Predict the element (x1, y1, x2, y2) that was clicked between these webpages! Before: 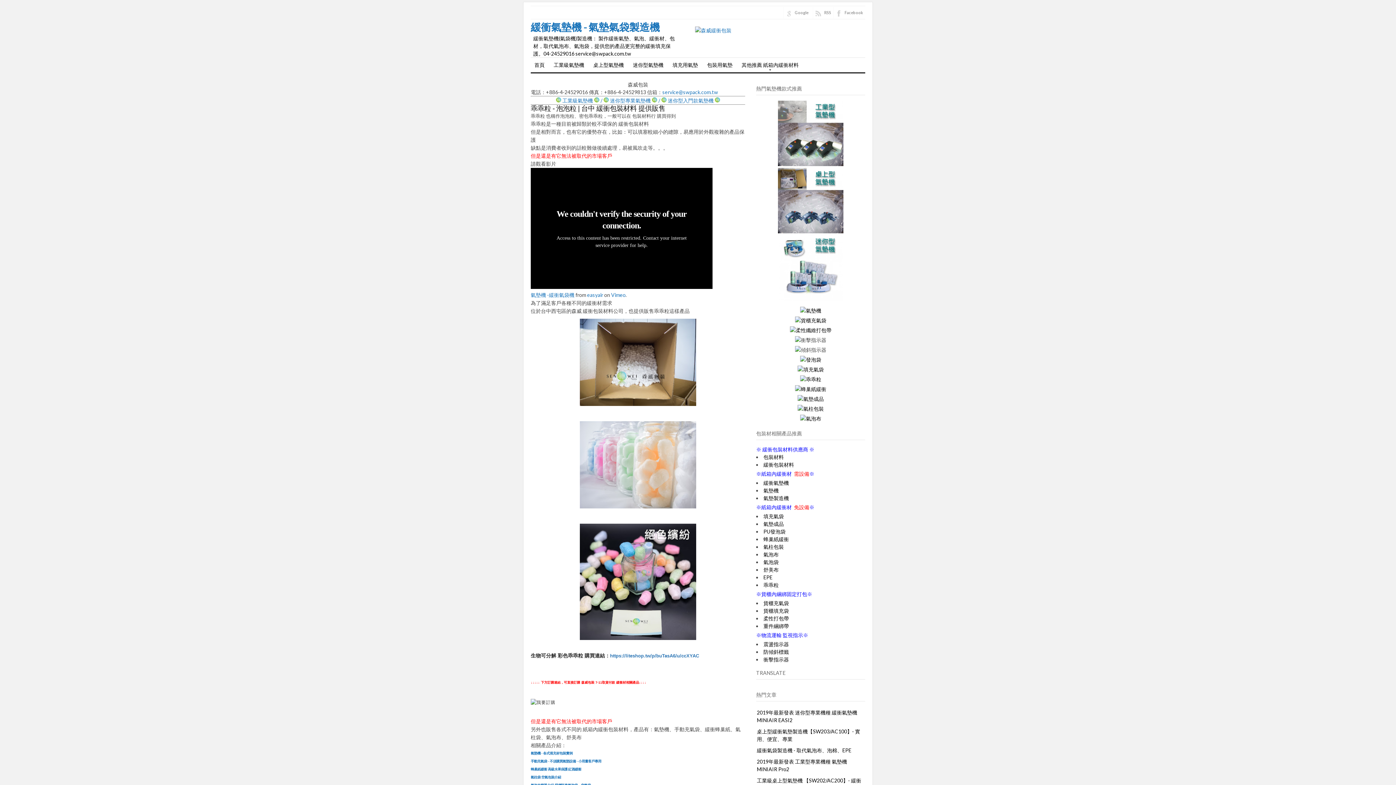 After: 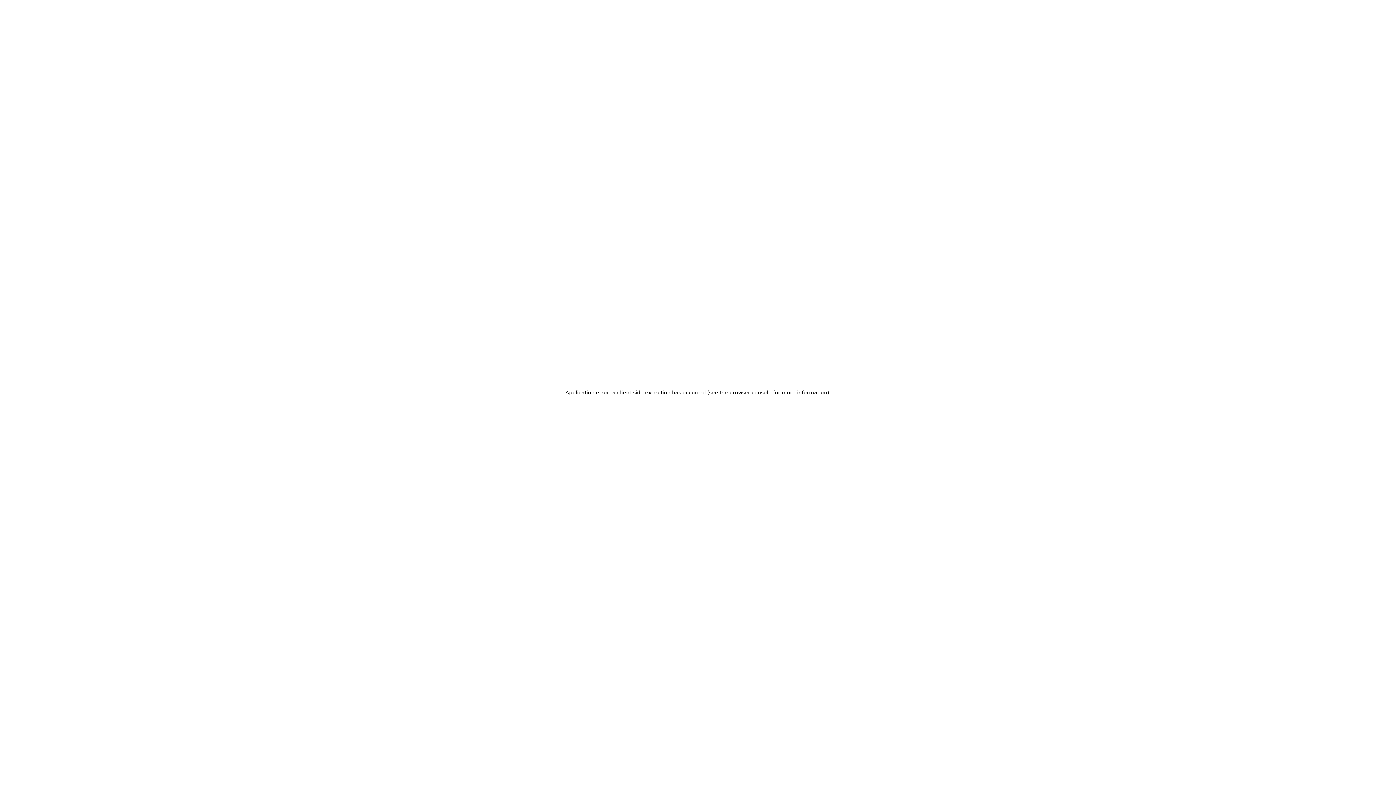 Action: label: Vimeo bbox: (611, 292, 625, 298)